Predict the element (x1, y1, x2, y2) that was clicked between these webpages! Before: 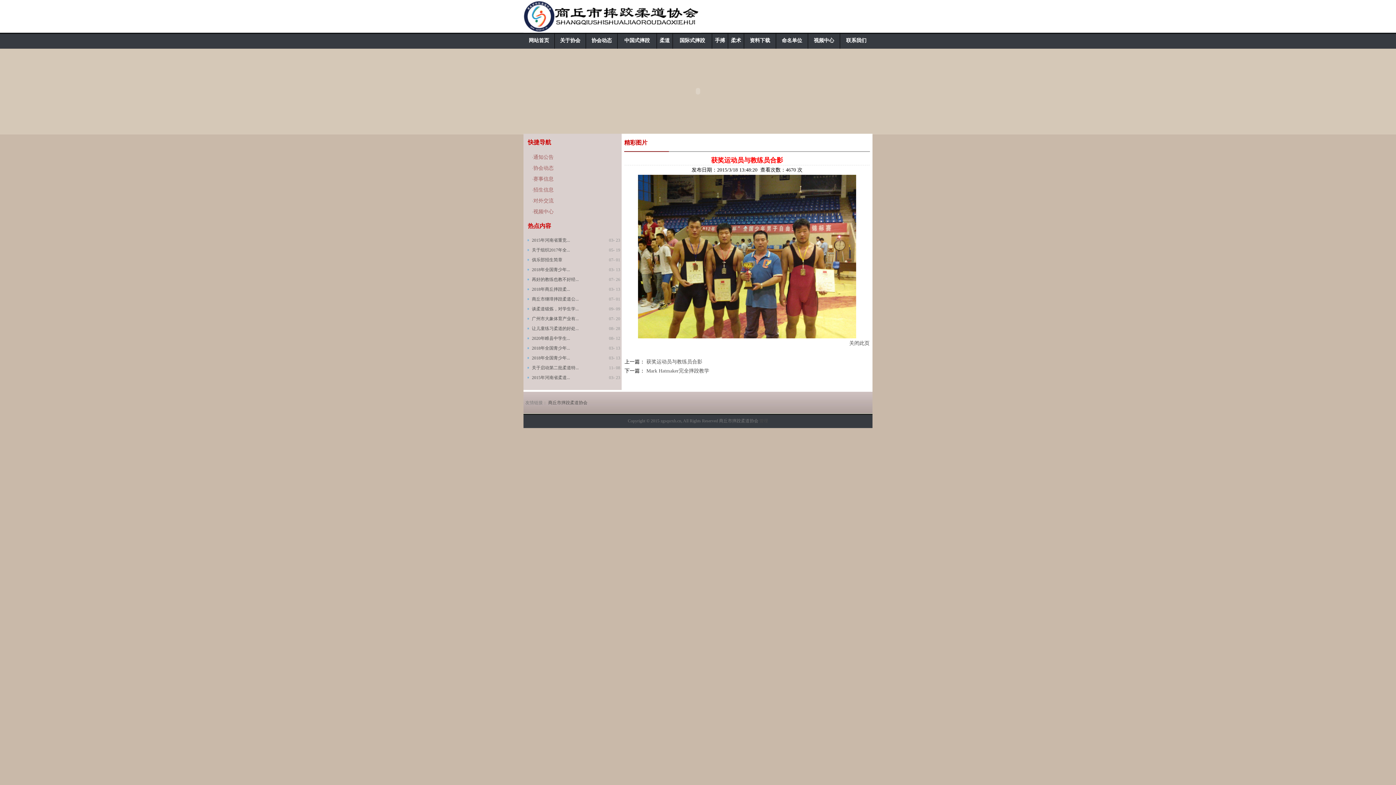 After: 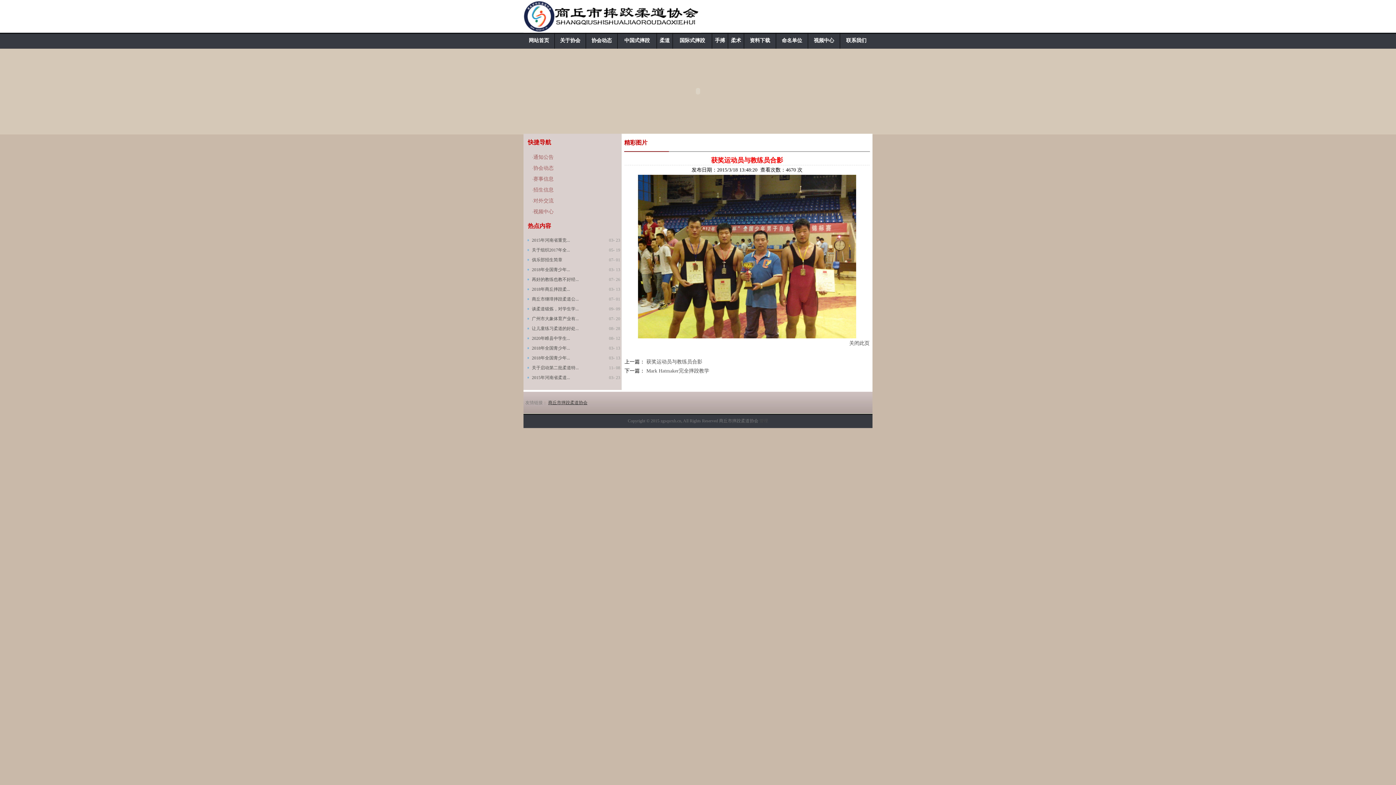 Action: label: 商丘市摔跤柔道协会 bbox: (548, 400, 587, 405)